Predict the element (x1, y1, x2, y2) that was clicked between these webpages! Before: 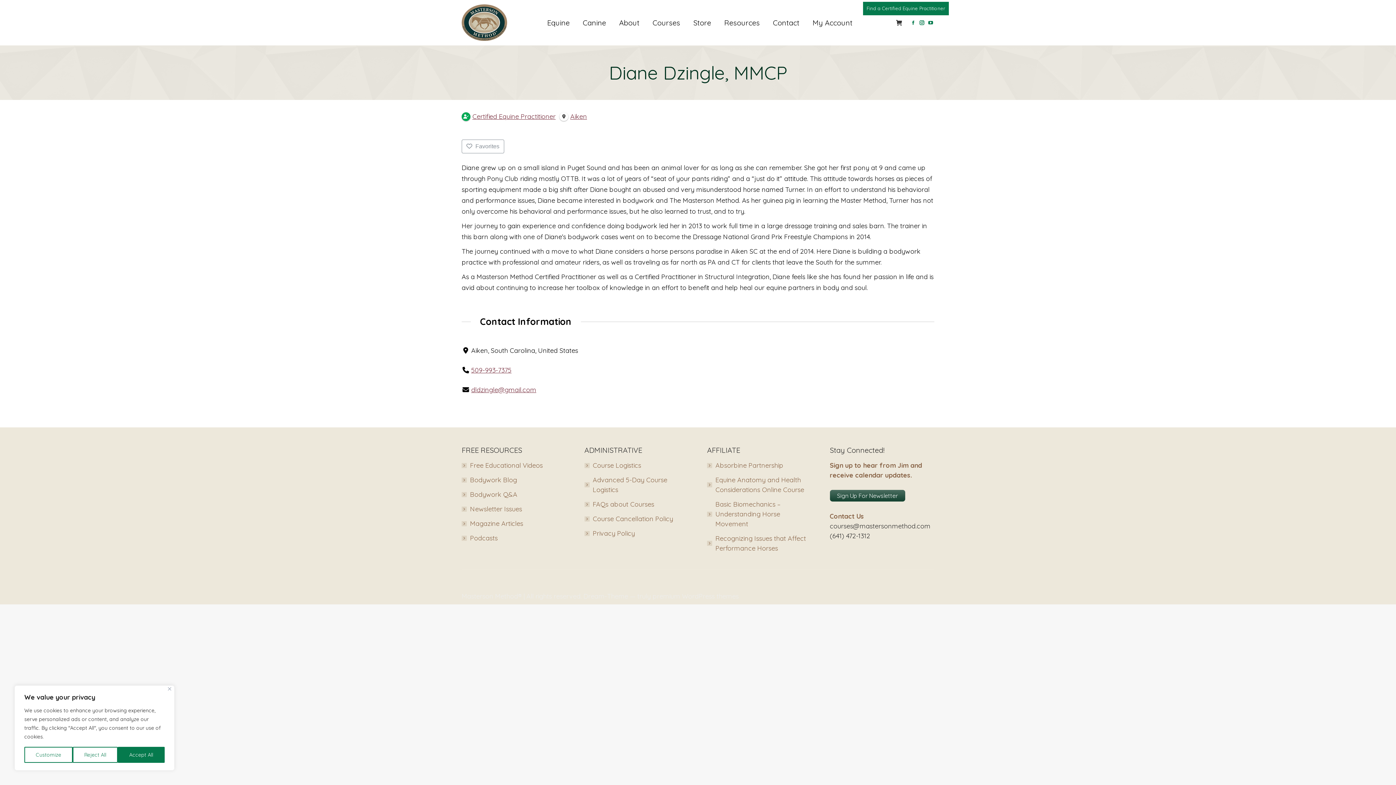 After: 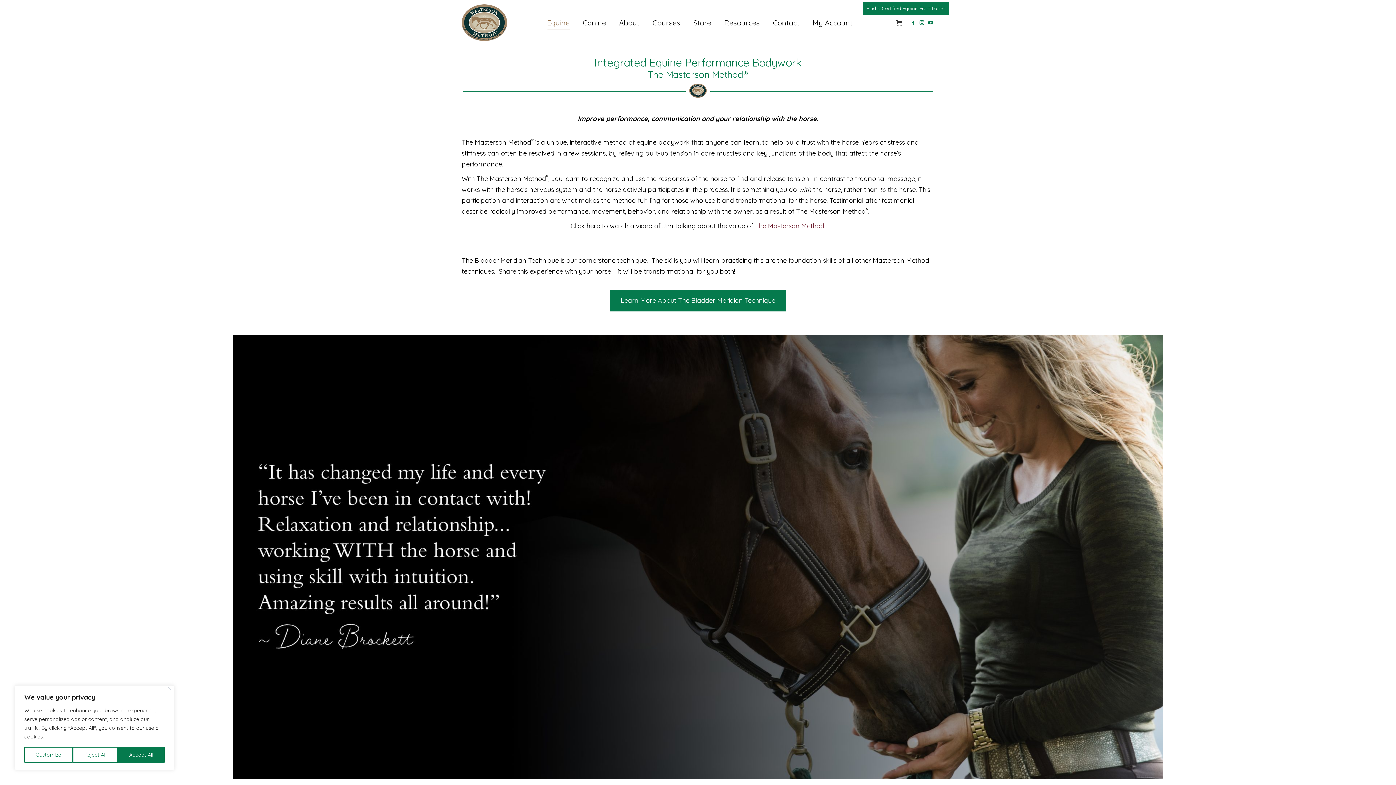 Action: label: Equine bbox: (545, 6, 571, 38)